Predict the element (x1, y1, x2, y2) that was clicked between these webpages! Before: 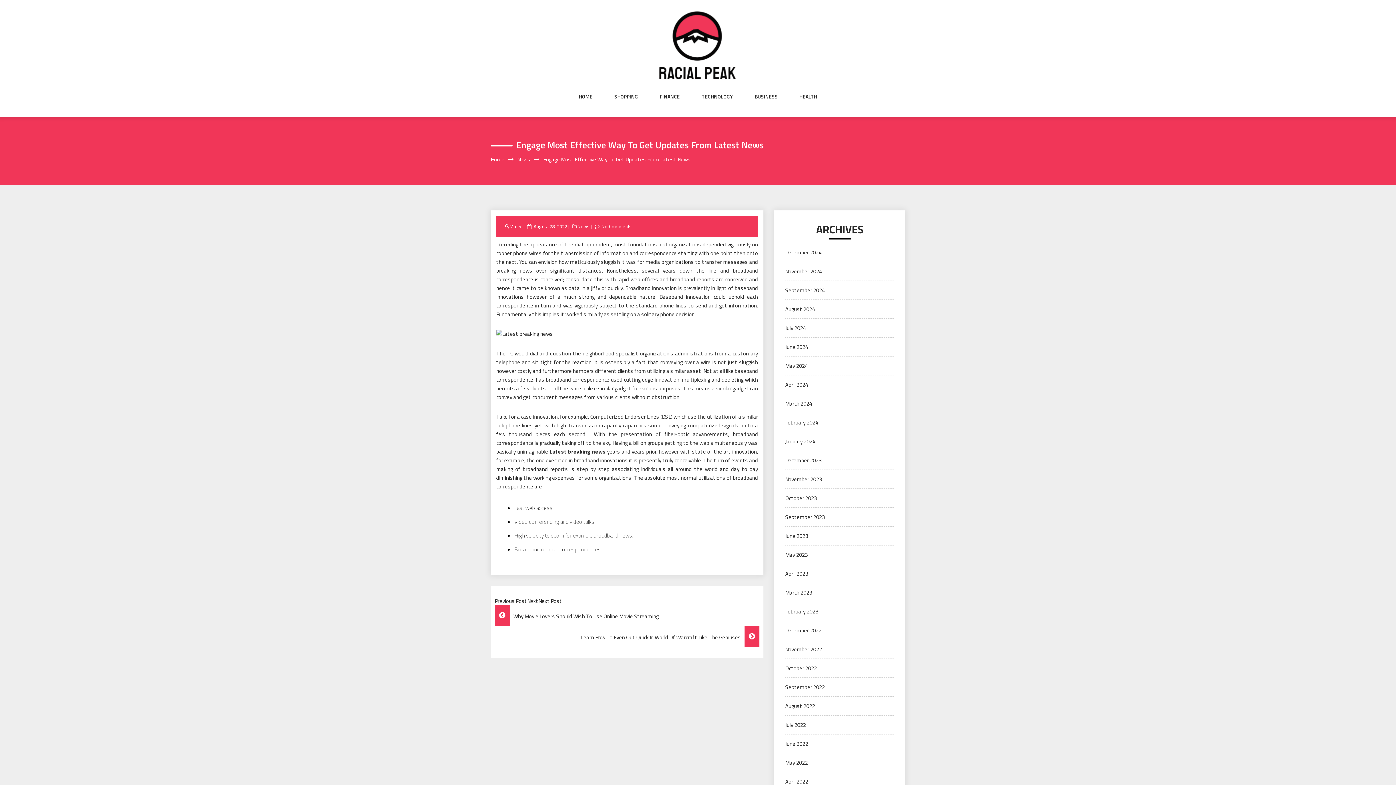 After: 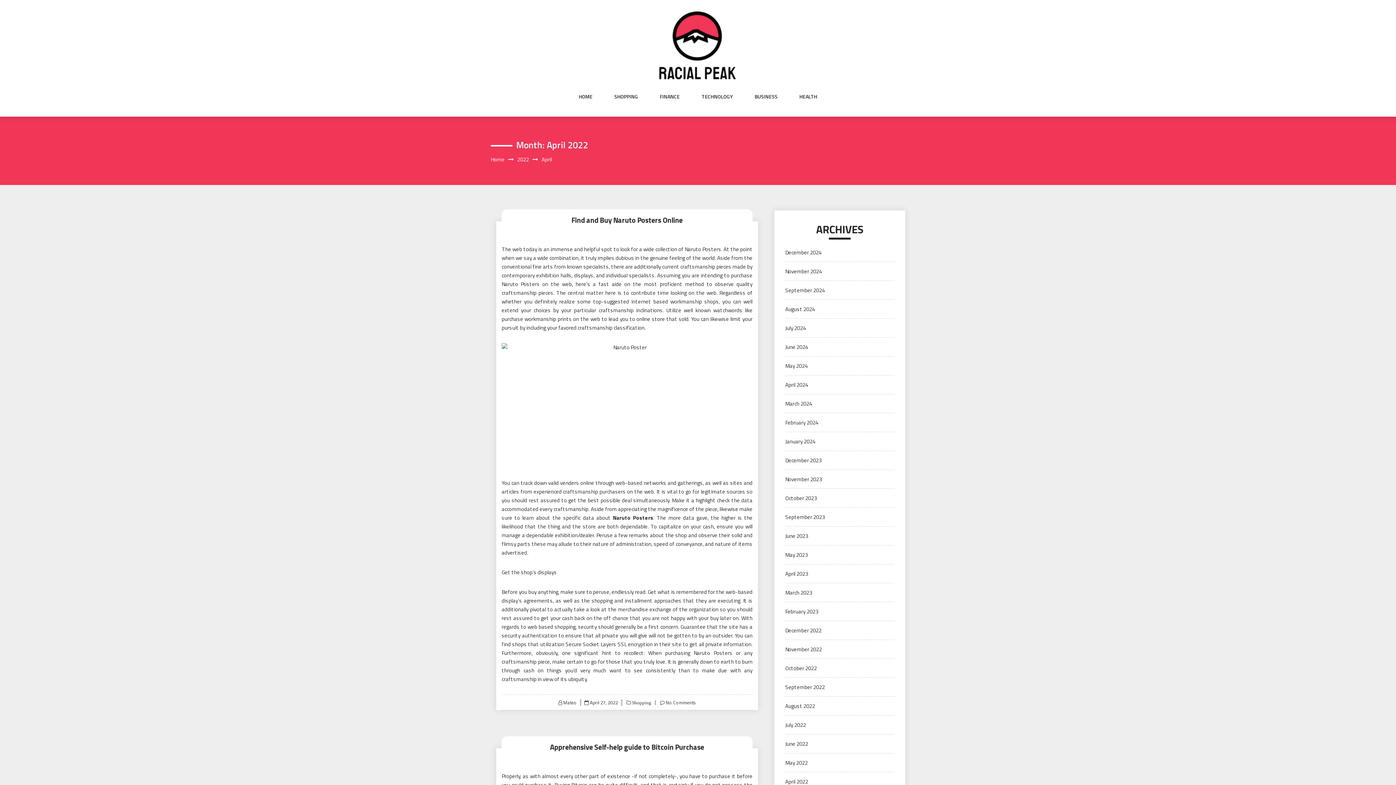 Action: label: April 2022 bbox: (785, 777, 808, 786)